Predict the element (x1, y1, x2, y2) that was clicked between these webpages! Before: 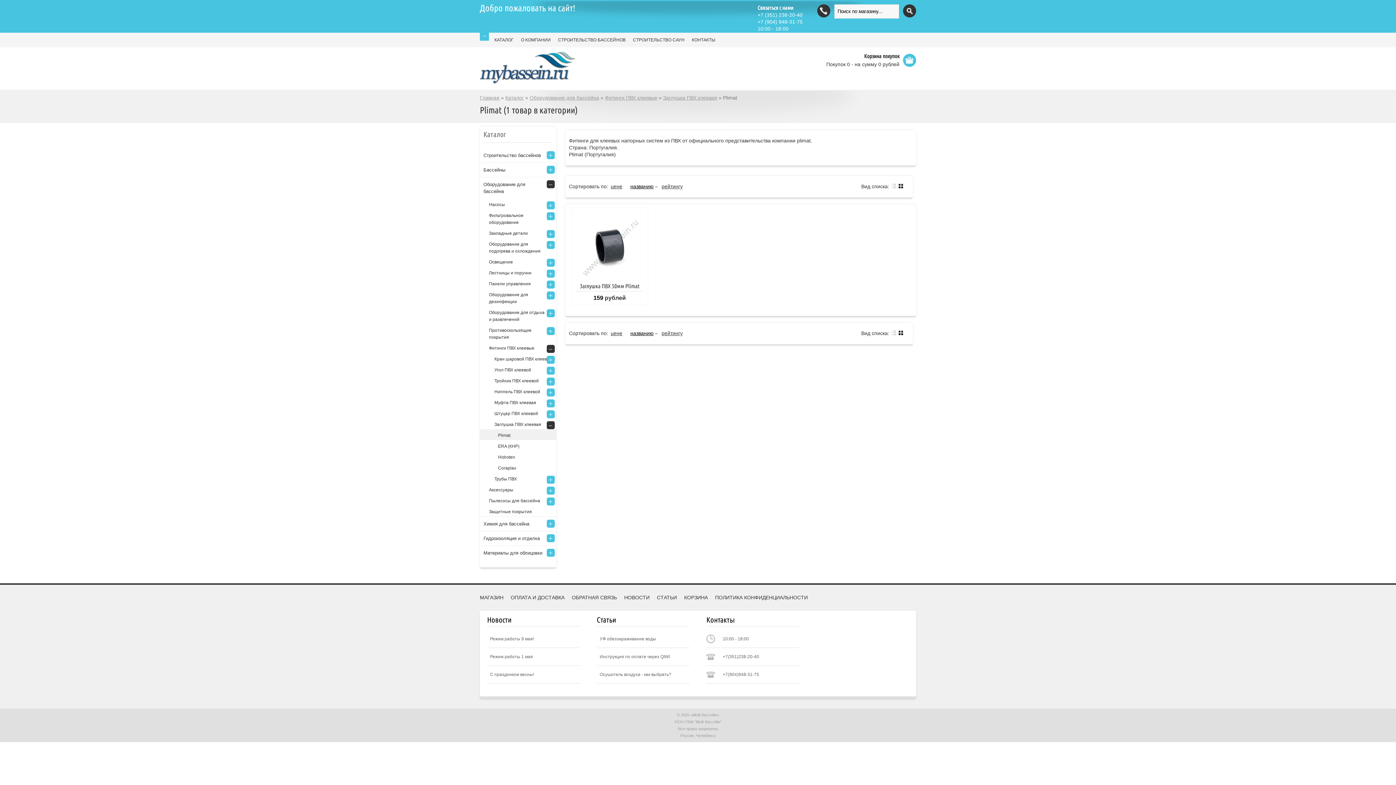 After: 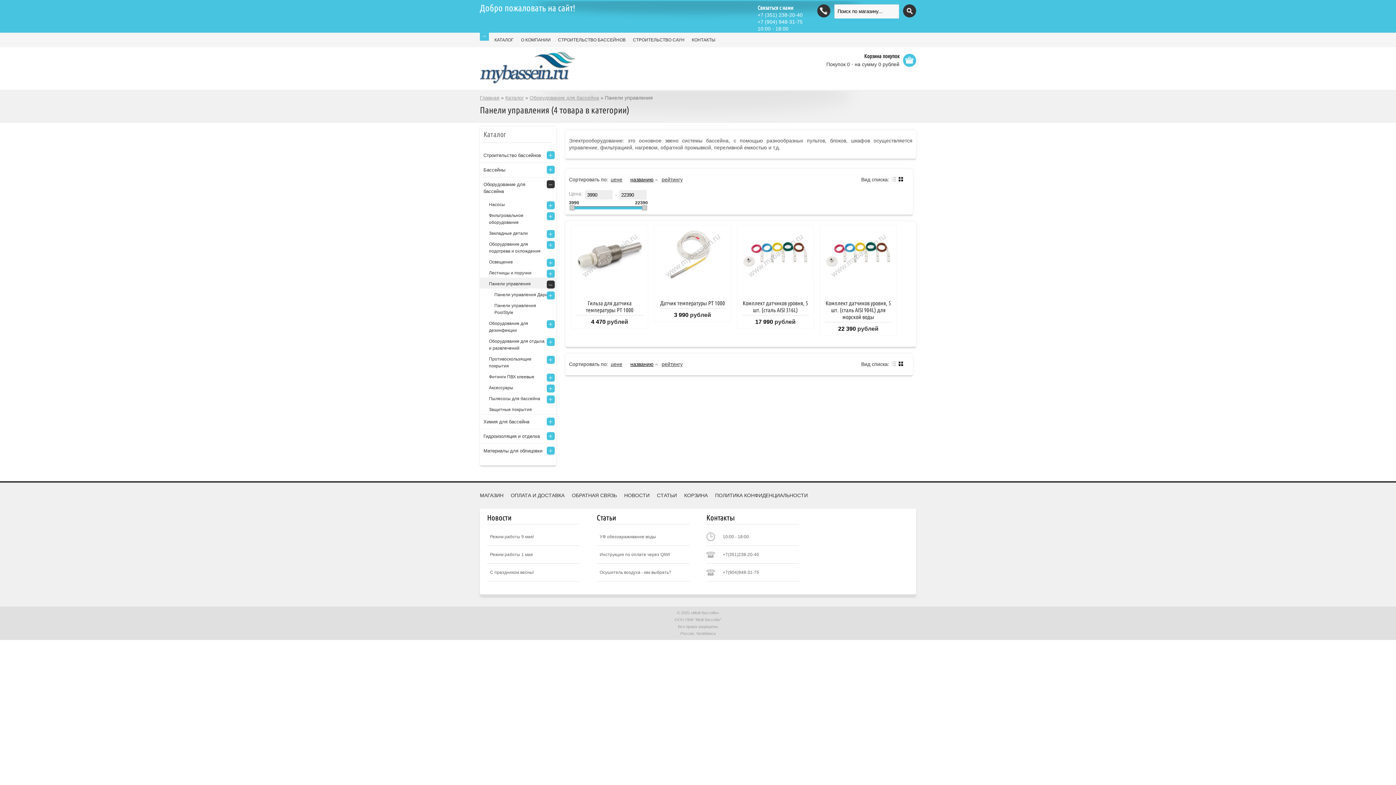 Action: bbox: (480, 277, 556, 288) label: Панели управления